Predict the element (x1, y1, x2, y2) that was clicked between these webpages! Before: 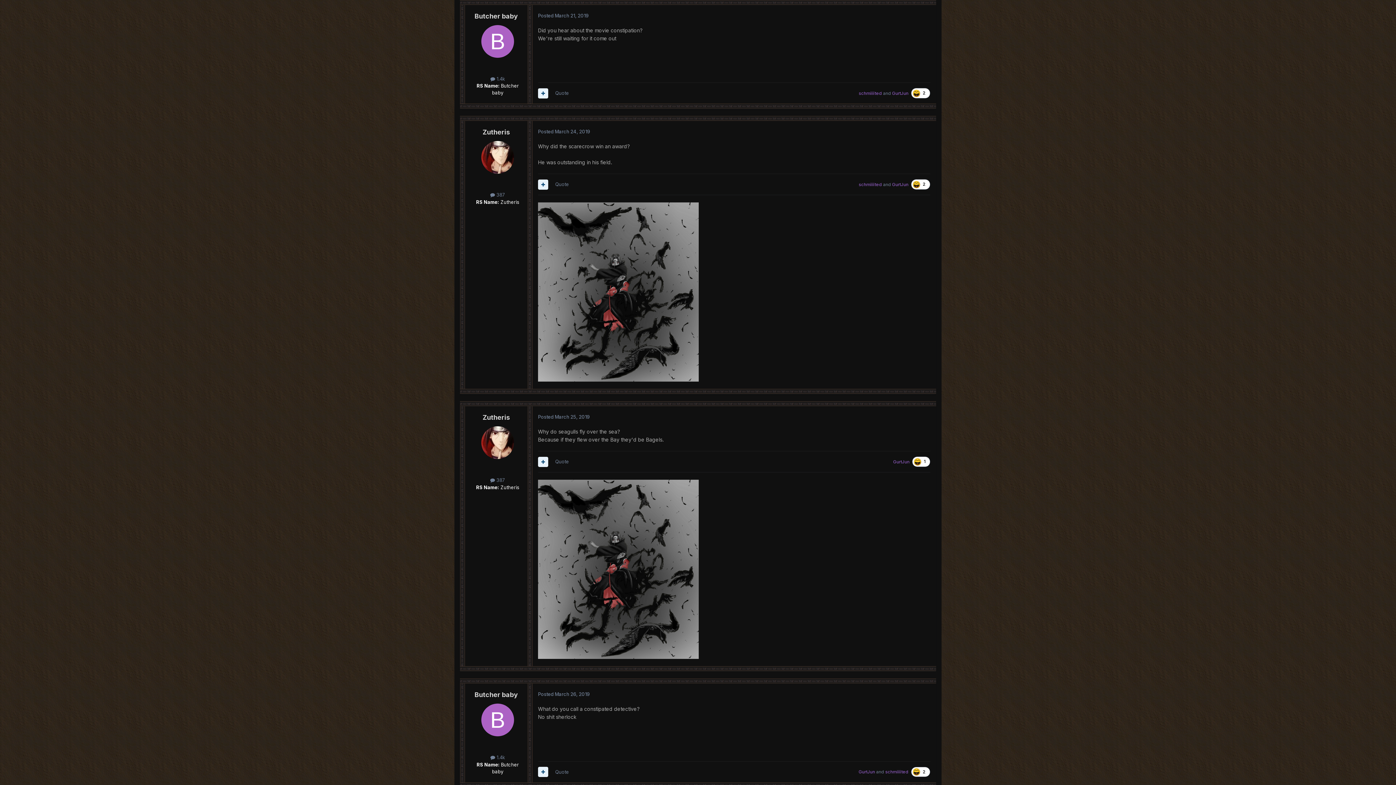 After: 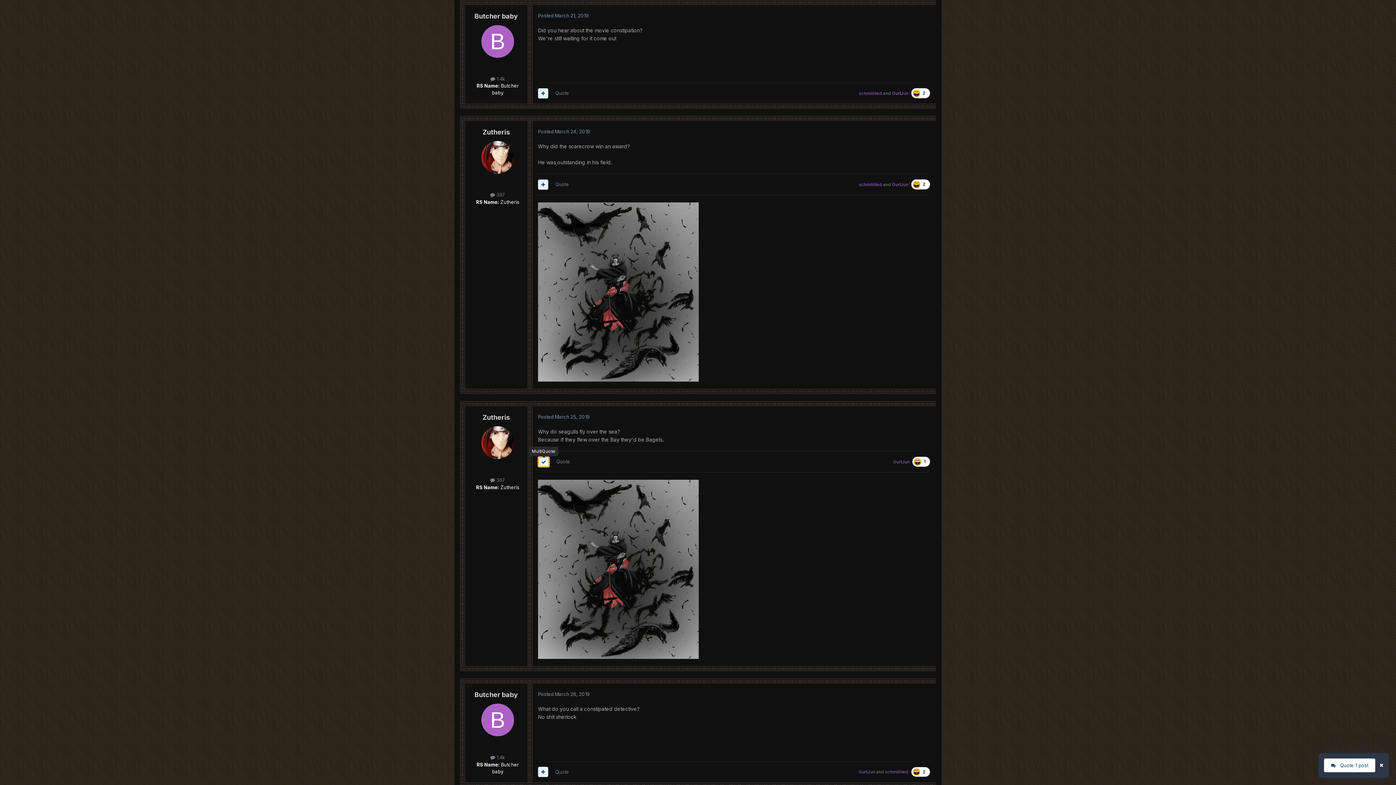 Action: bbox: (538, 457, 548, 467)